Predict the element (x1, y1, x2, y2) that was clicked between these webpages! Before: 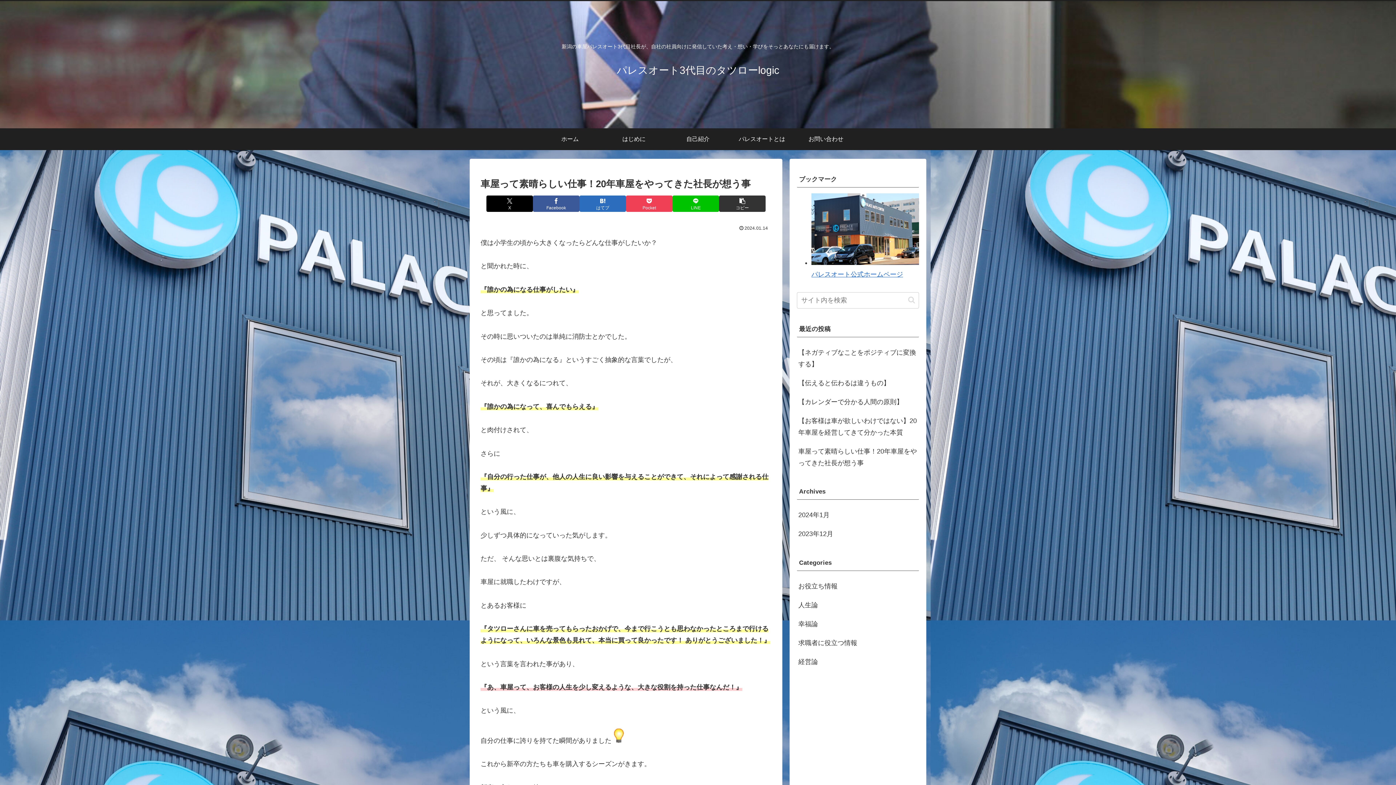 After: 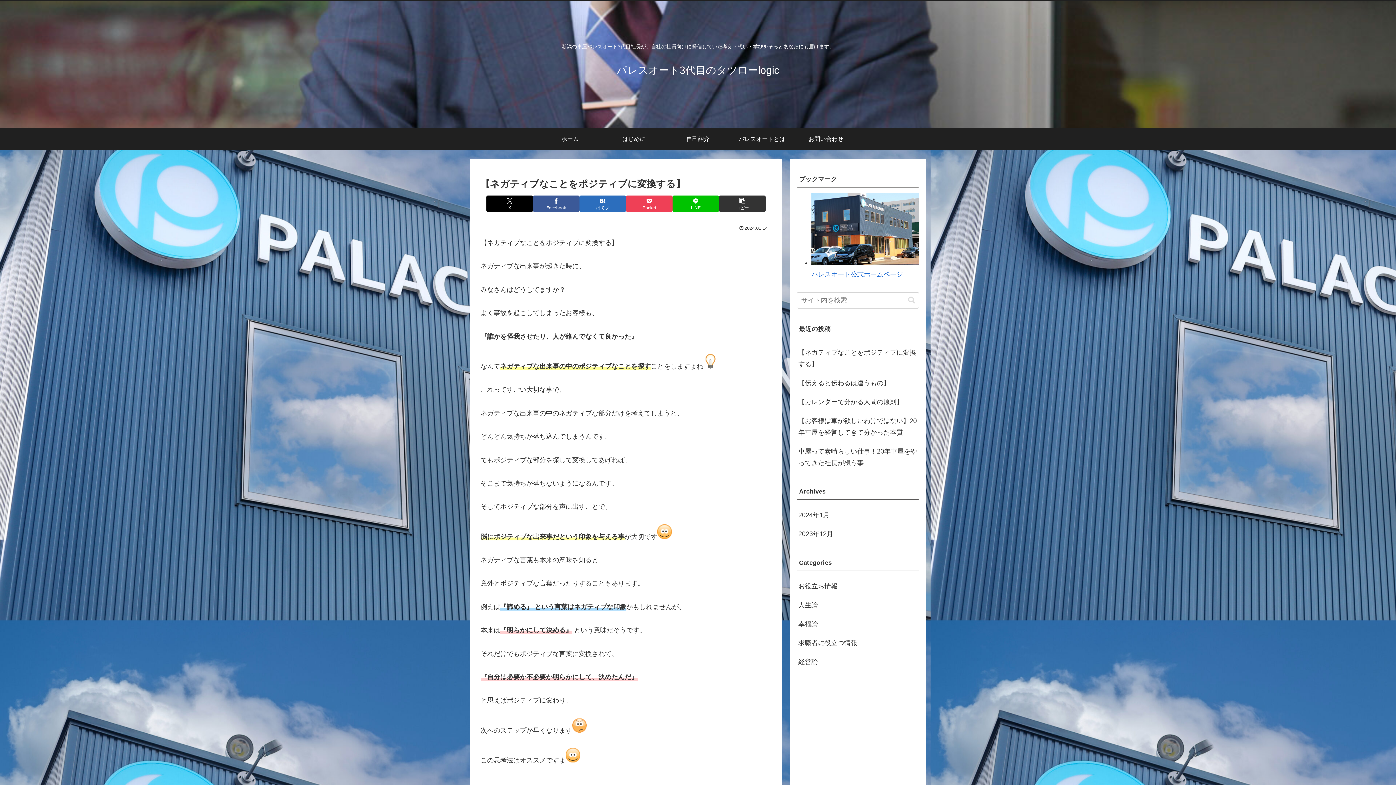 Action: label: 【ネガティブなことをポジティブに変換する】 bbox: (797, 343, 919, 373)